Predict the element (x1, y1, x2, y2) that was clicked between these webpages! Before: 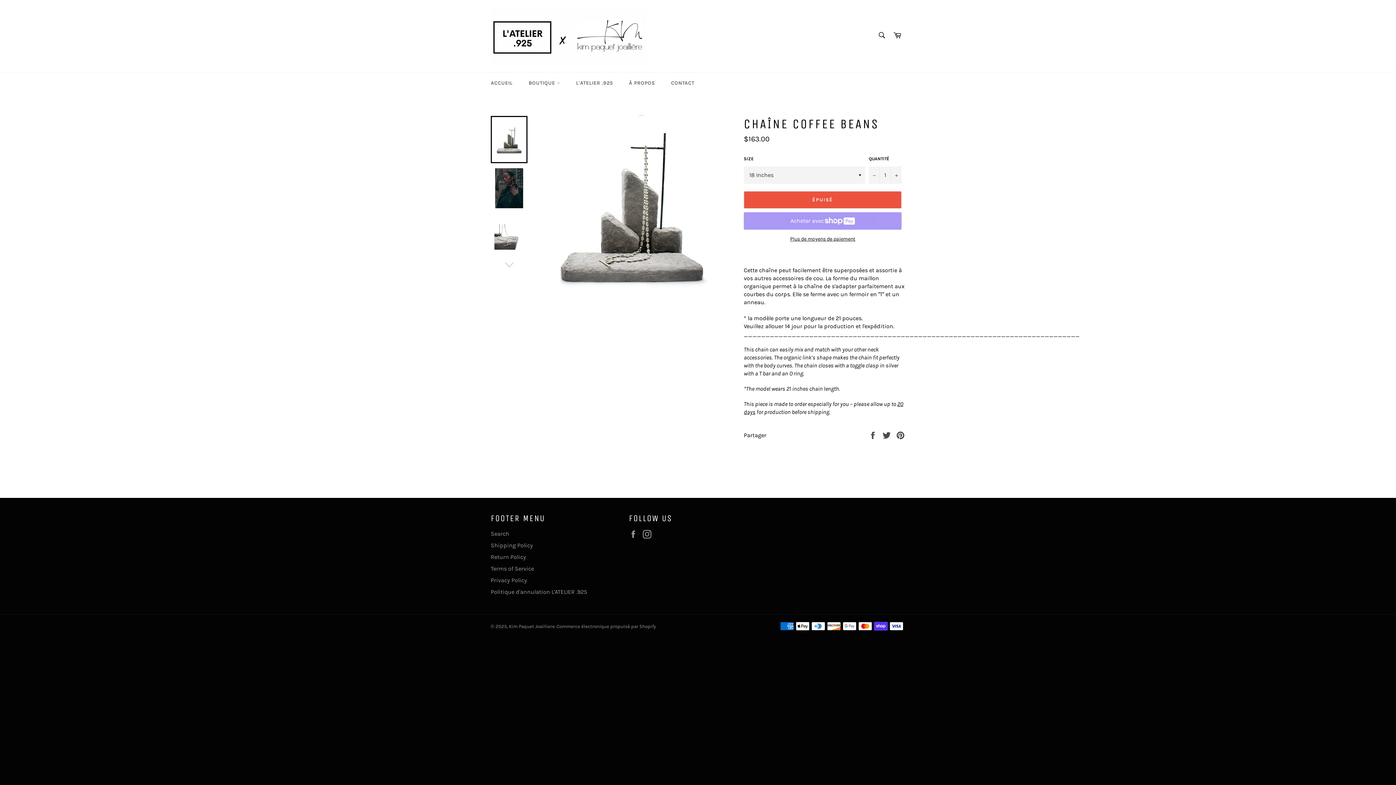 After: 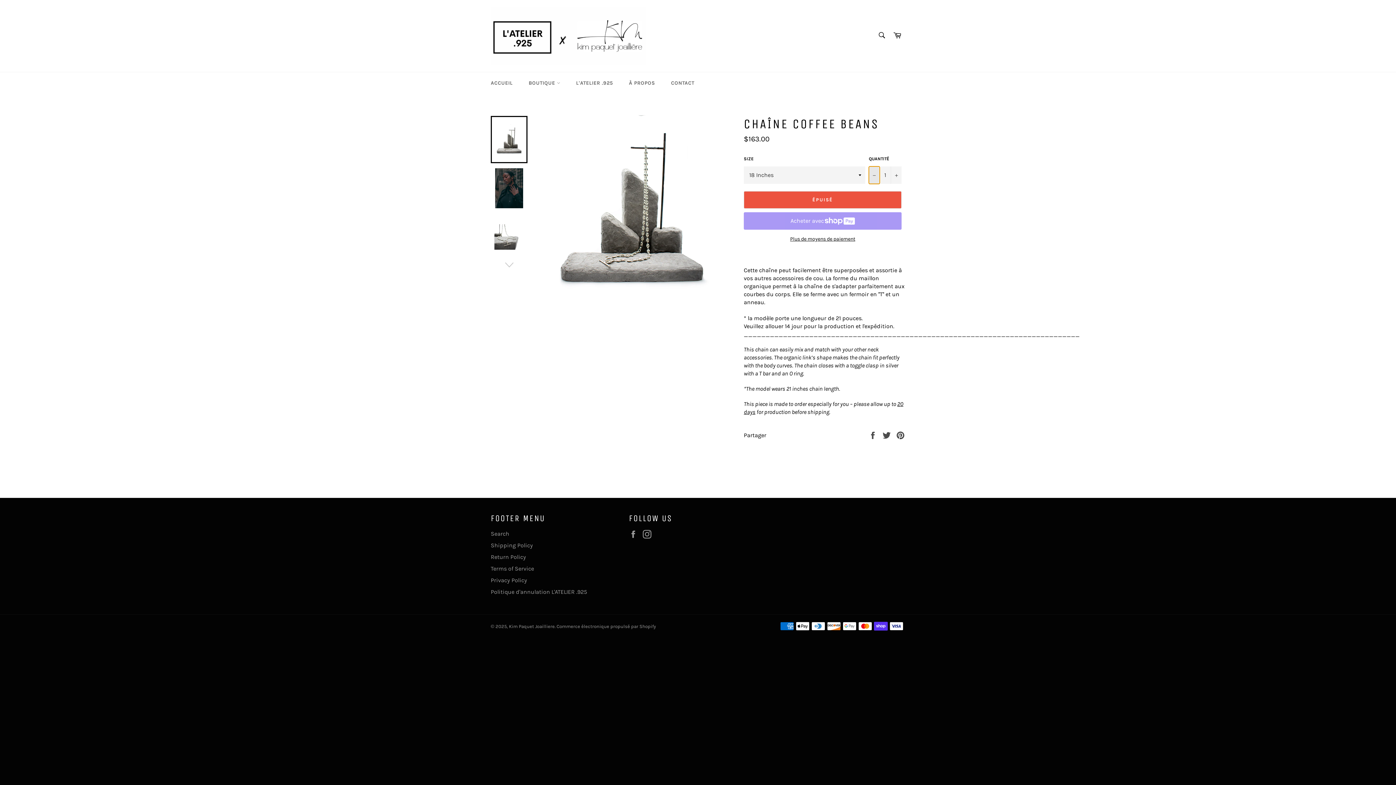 Action: label: Réduire la quantité de l'article de un bbox: (869, 166, 880, 183)